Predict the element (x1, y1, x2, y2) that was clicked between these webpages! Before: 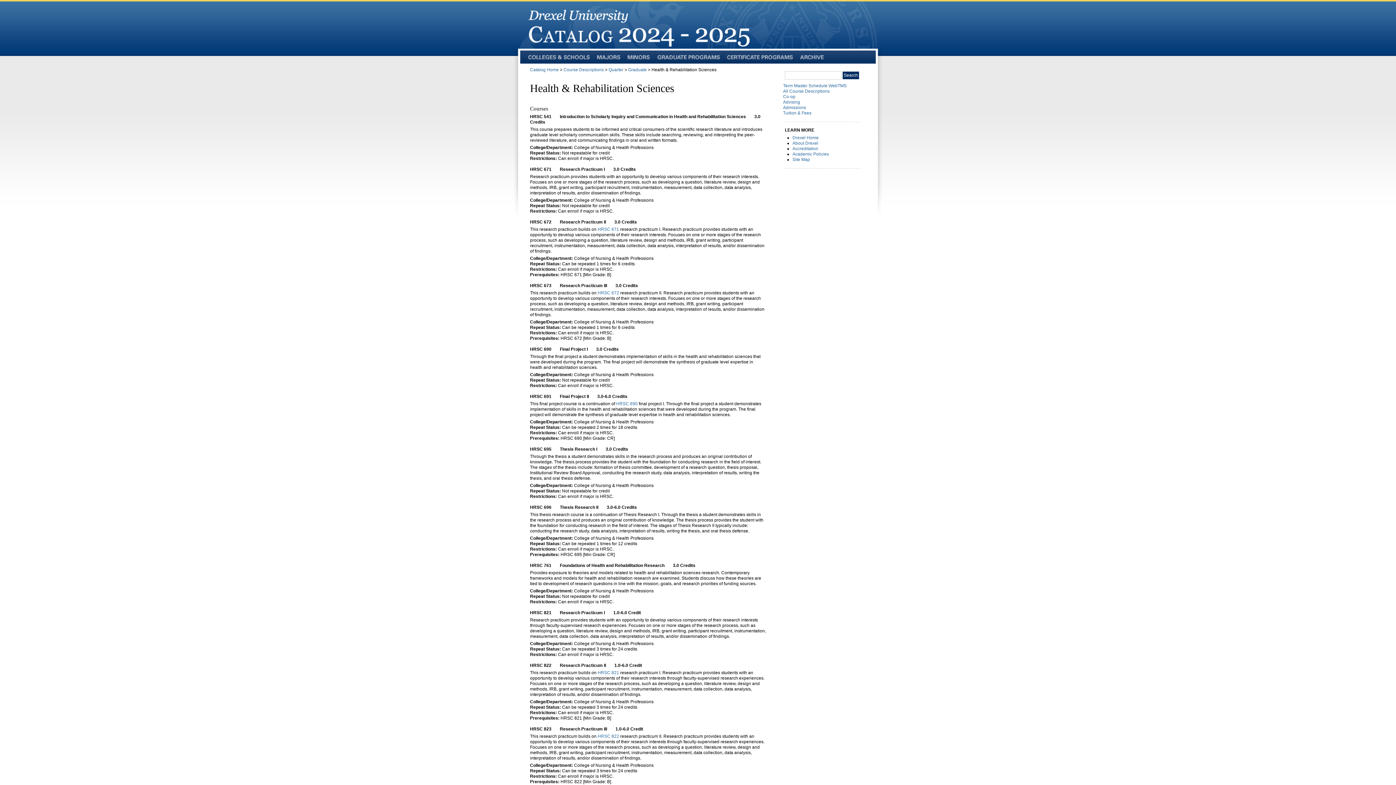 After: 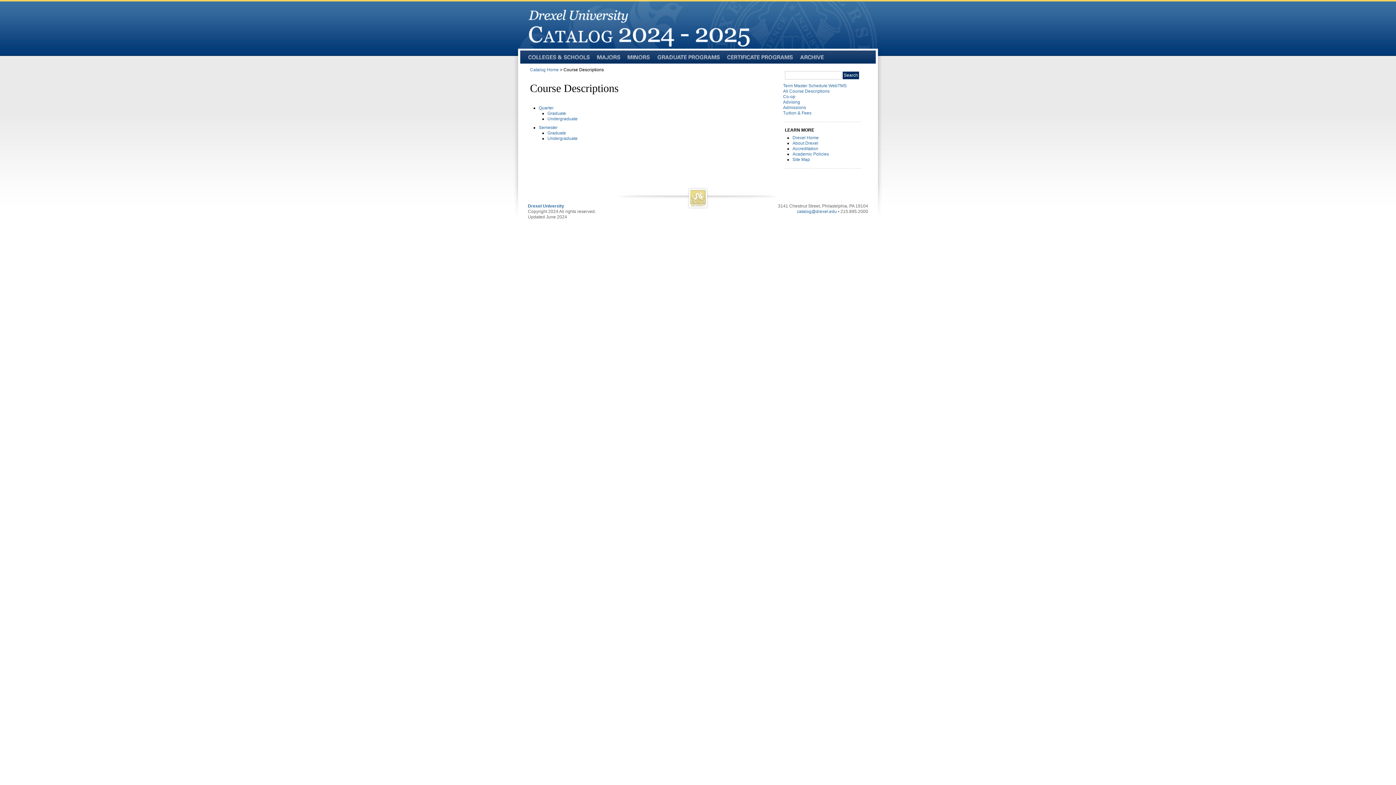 Action: bbox: (563, 67, 604, 72) label: Course Descriptions